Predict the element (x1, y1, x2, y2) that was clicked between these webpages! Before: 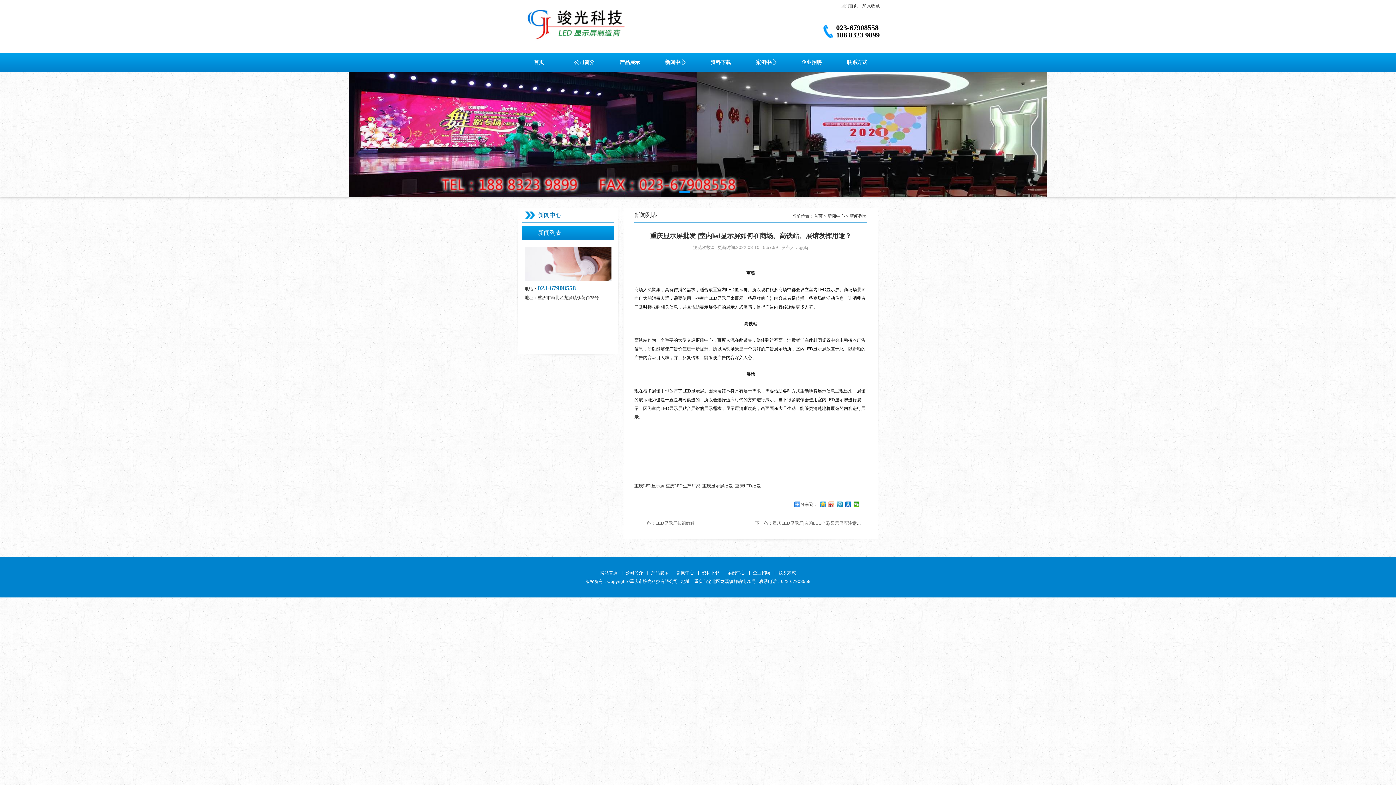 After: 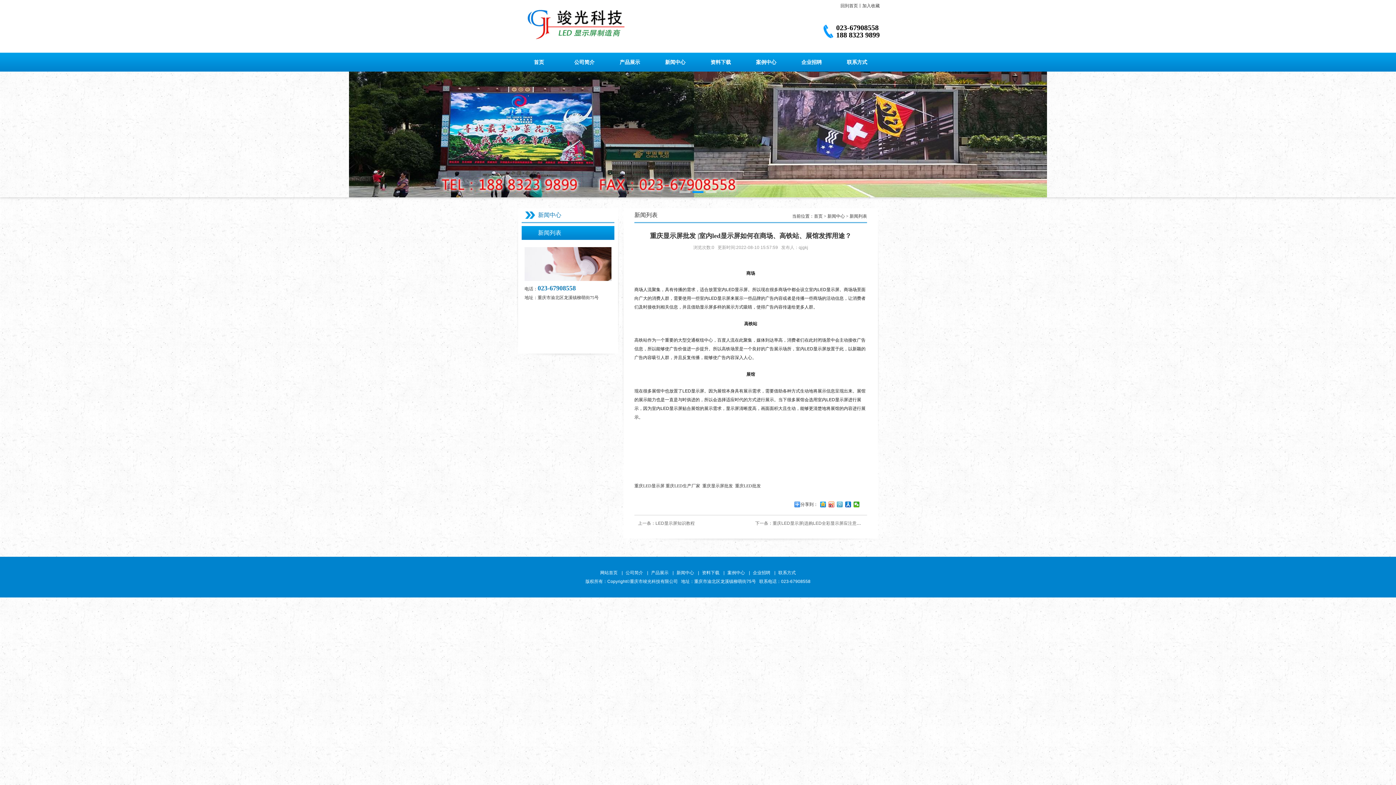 Action: bbox: (837, 501, 843, 507)